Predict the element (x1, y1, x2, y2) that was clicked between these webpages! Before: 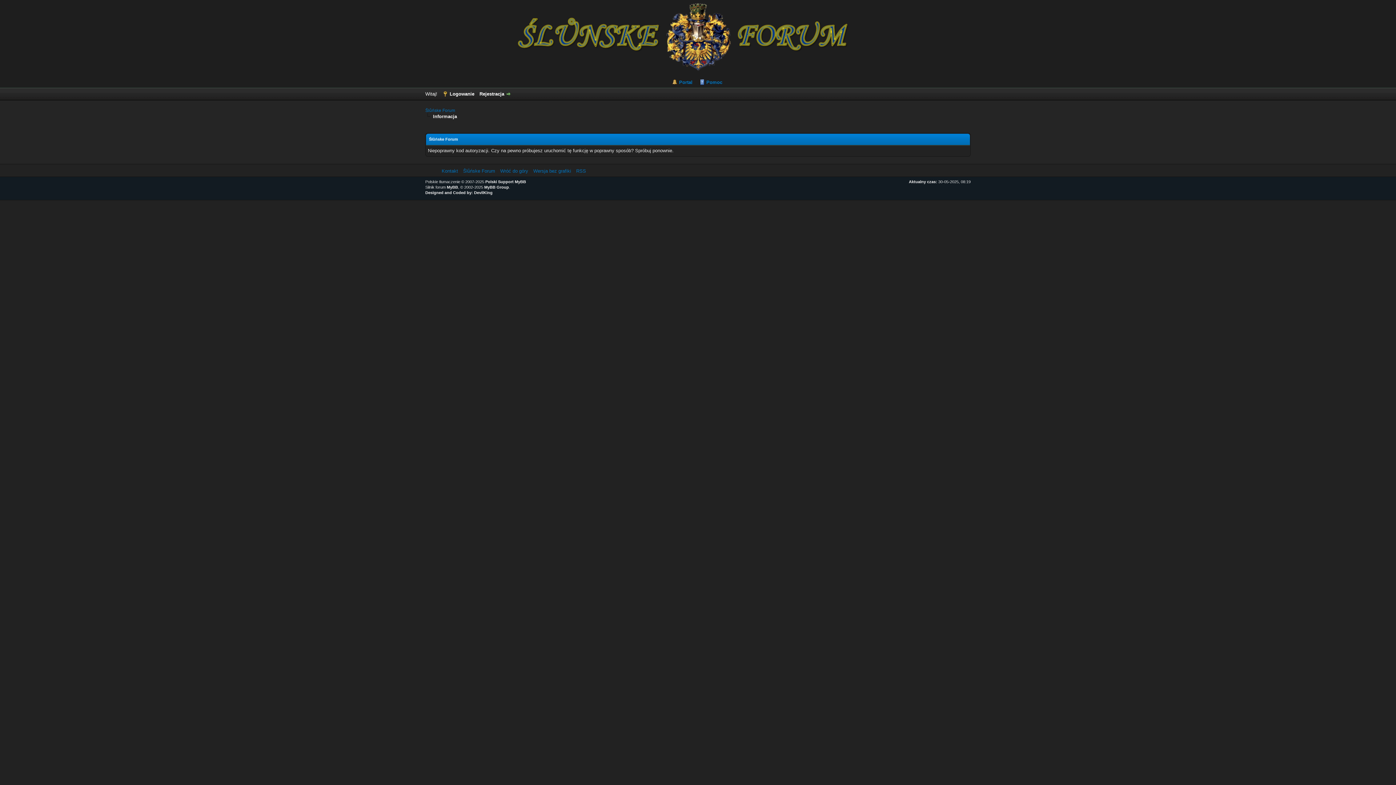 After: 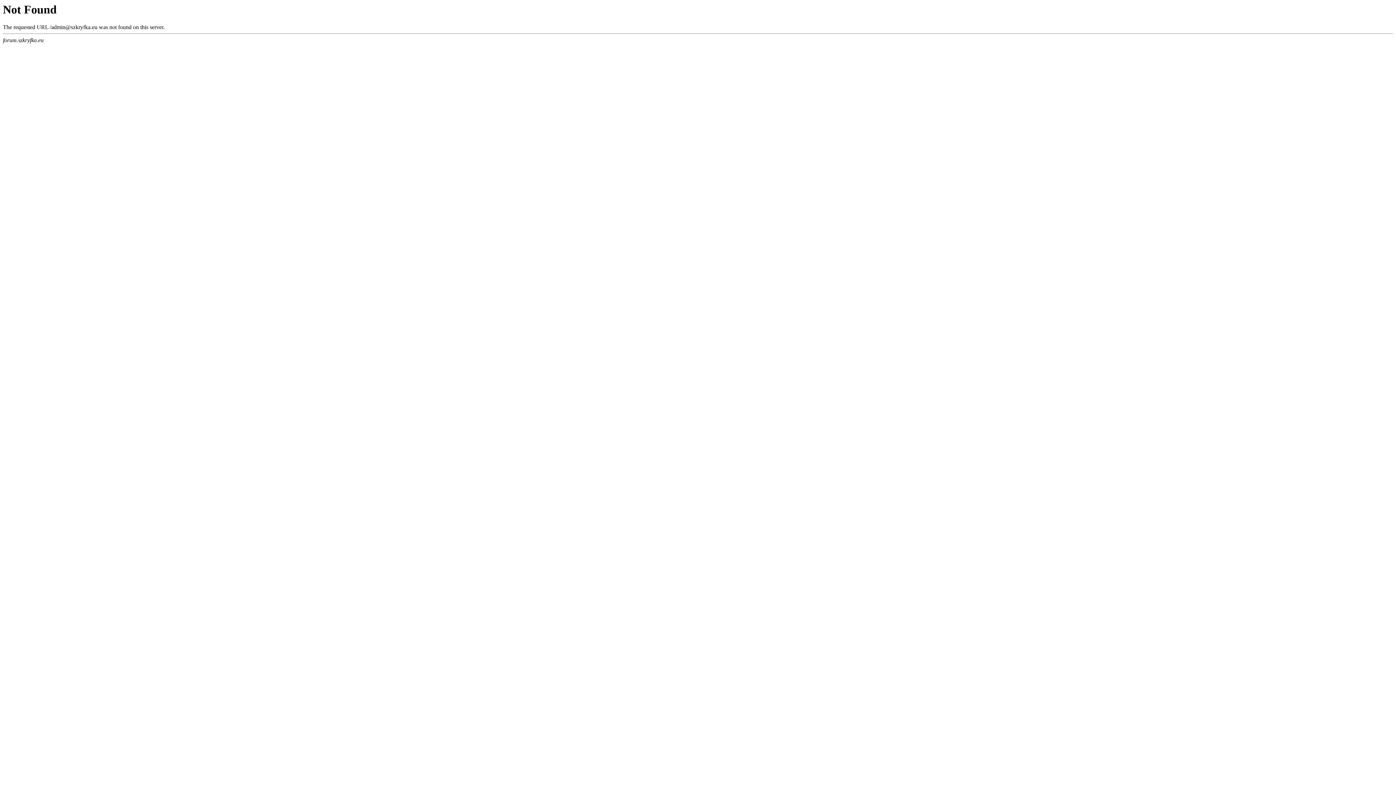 Action: bbox: (441, 168, 458, 173) label: Kontakt